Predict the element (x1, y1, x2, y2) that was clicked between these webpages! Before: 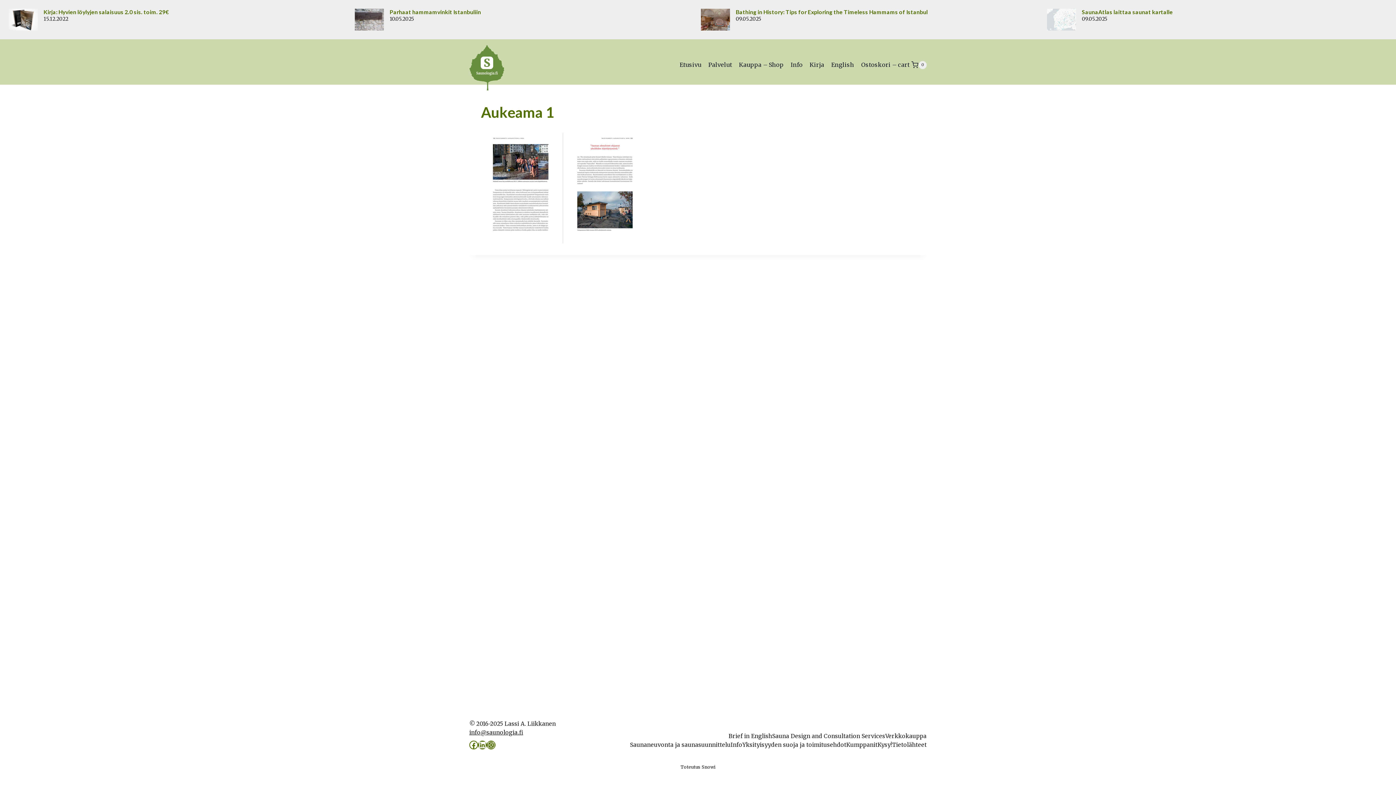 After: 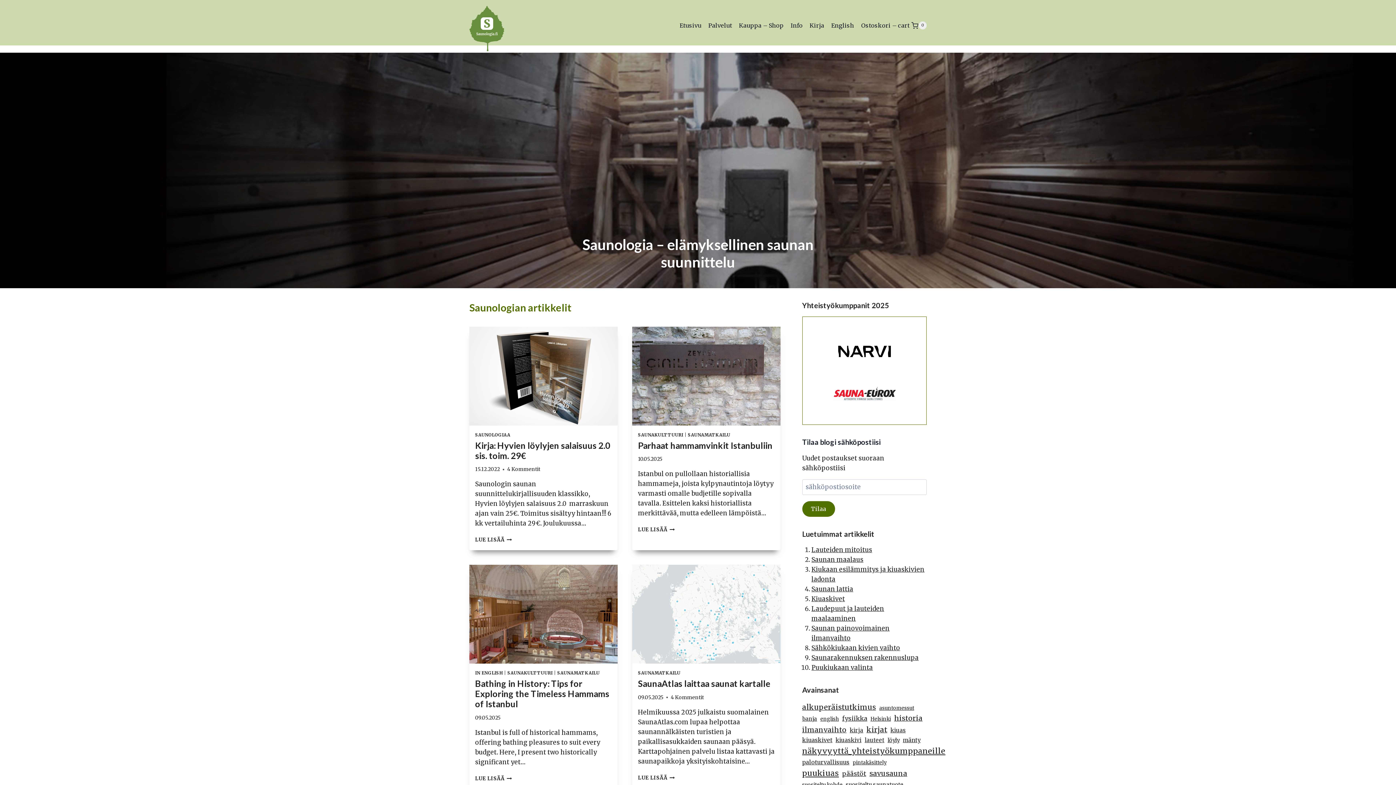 Action: label: Etusivu bbox: (676, 58, 705, 71)